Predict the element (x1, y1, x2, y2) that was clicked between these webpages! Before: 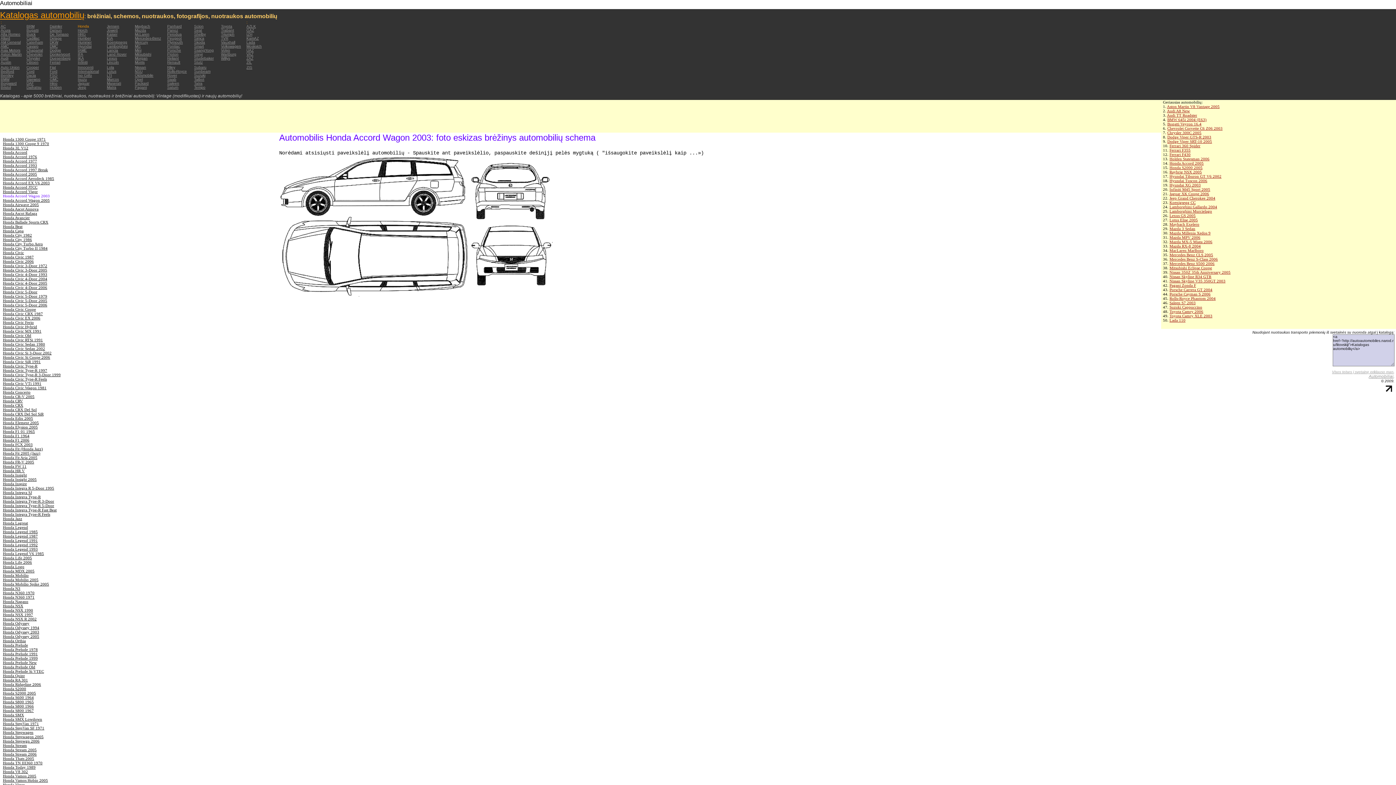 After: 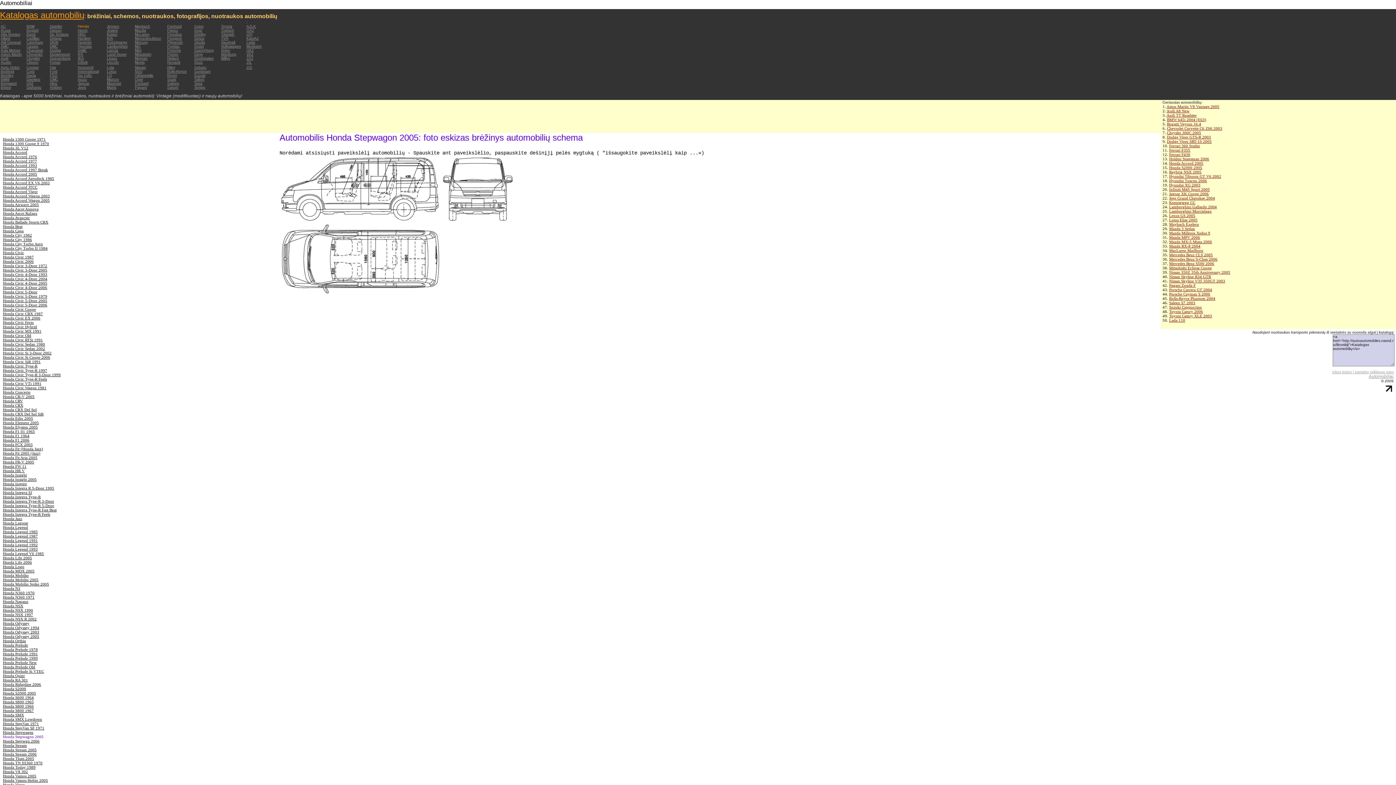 Action: bbox: (2, 734, 43, 739) label: Honda Stepwagon 2005